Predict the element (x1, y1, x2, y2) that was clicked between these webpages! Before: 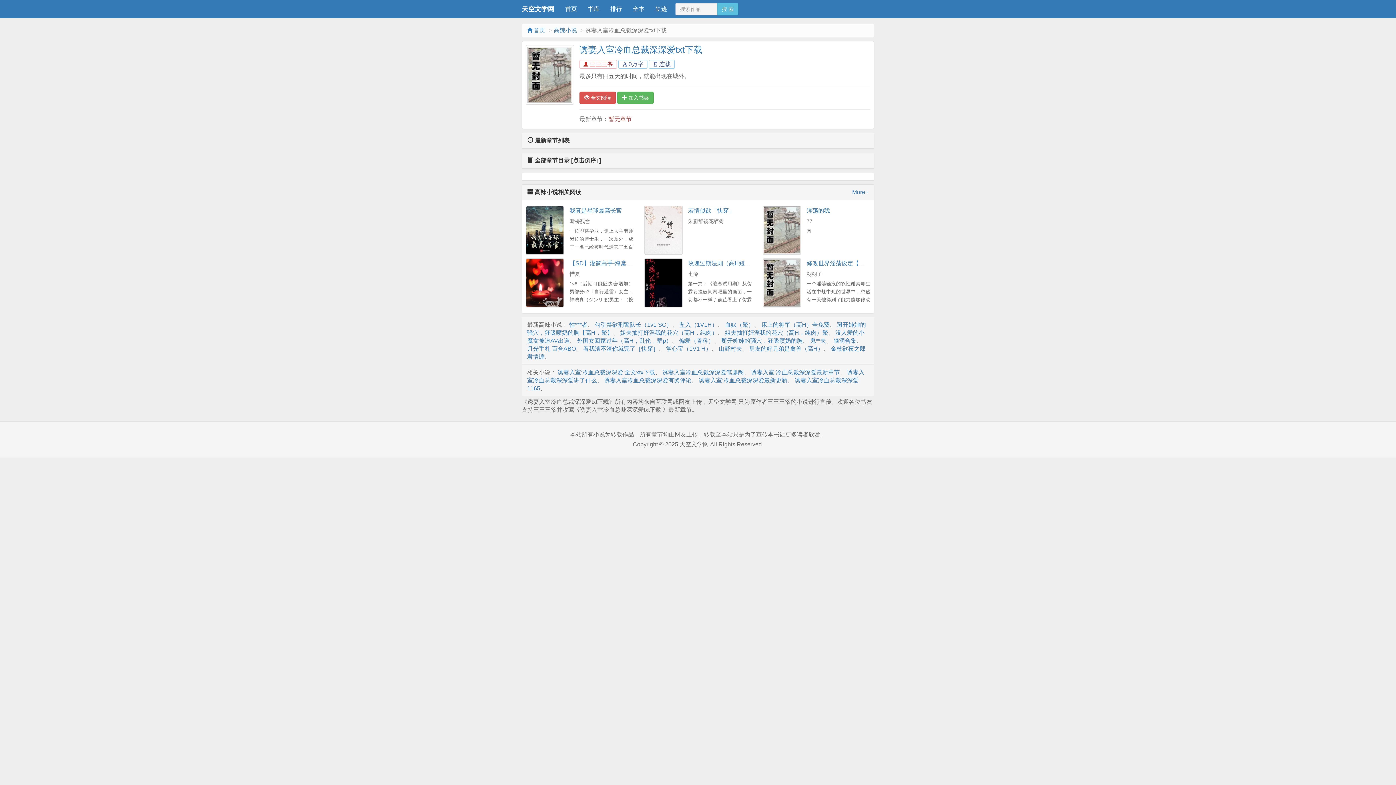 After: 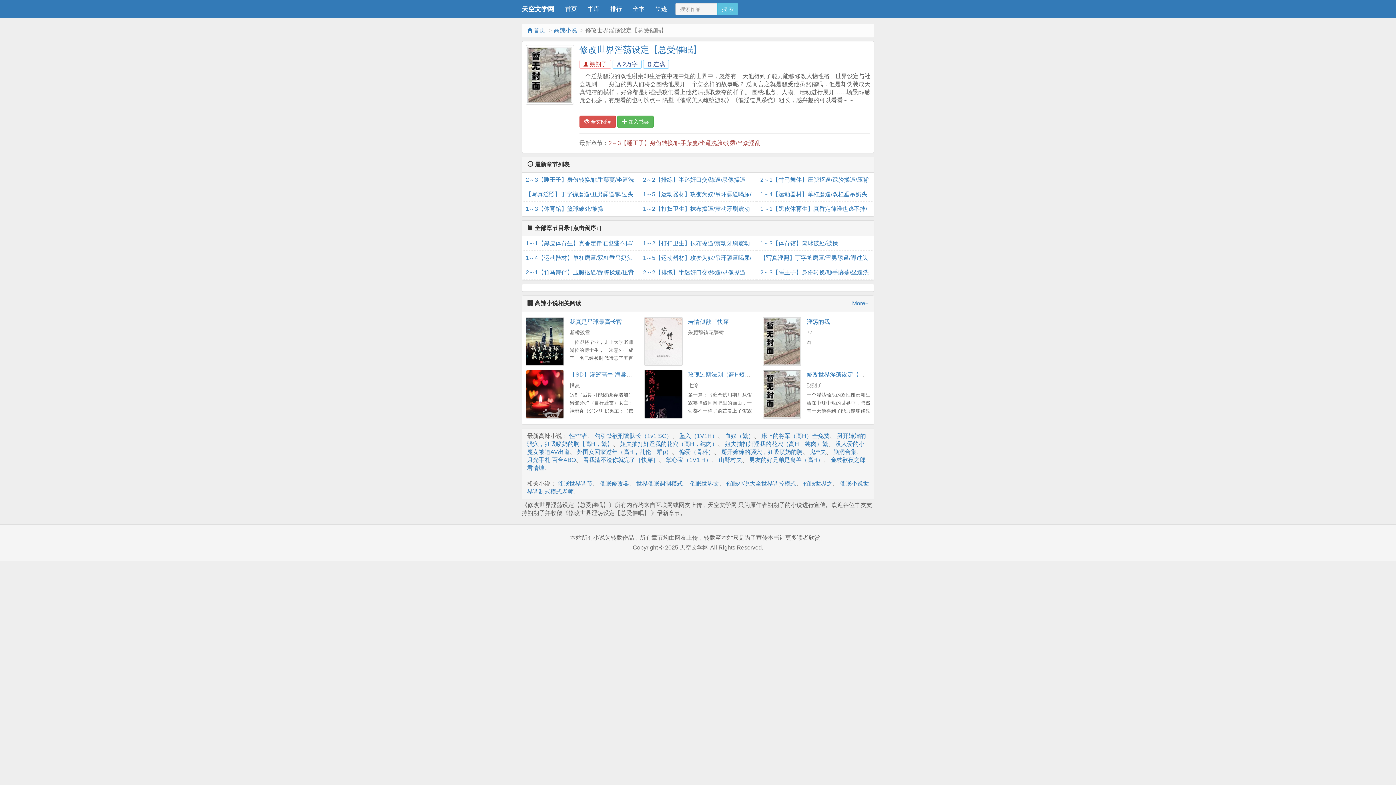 Action: label: 修改世界淫荡设定【总受催眠】 bbox: (806, 260, 888, 266)